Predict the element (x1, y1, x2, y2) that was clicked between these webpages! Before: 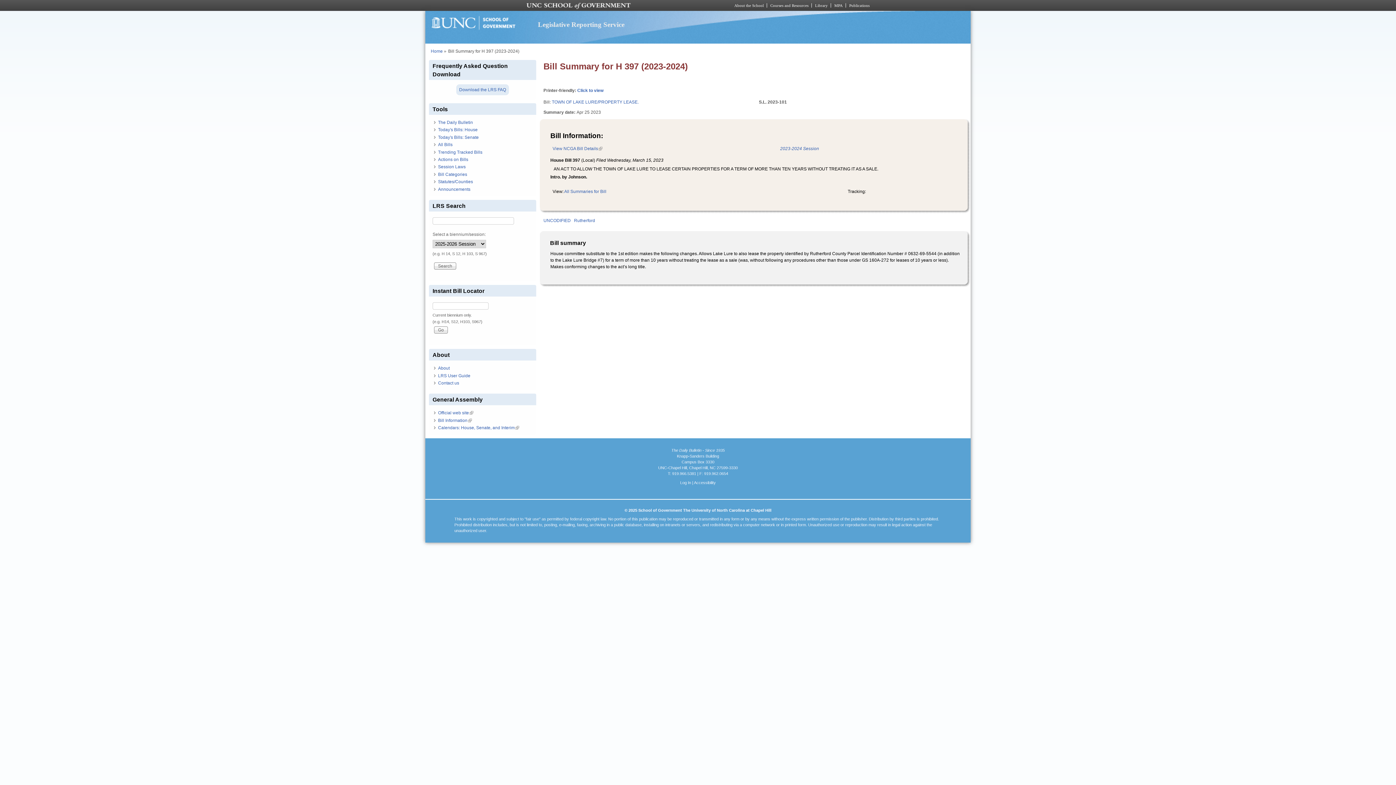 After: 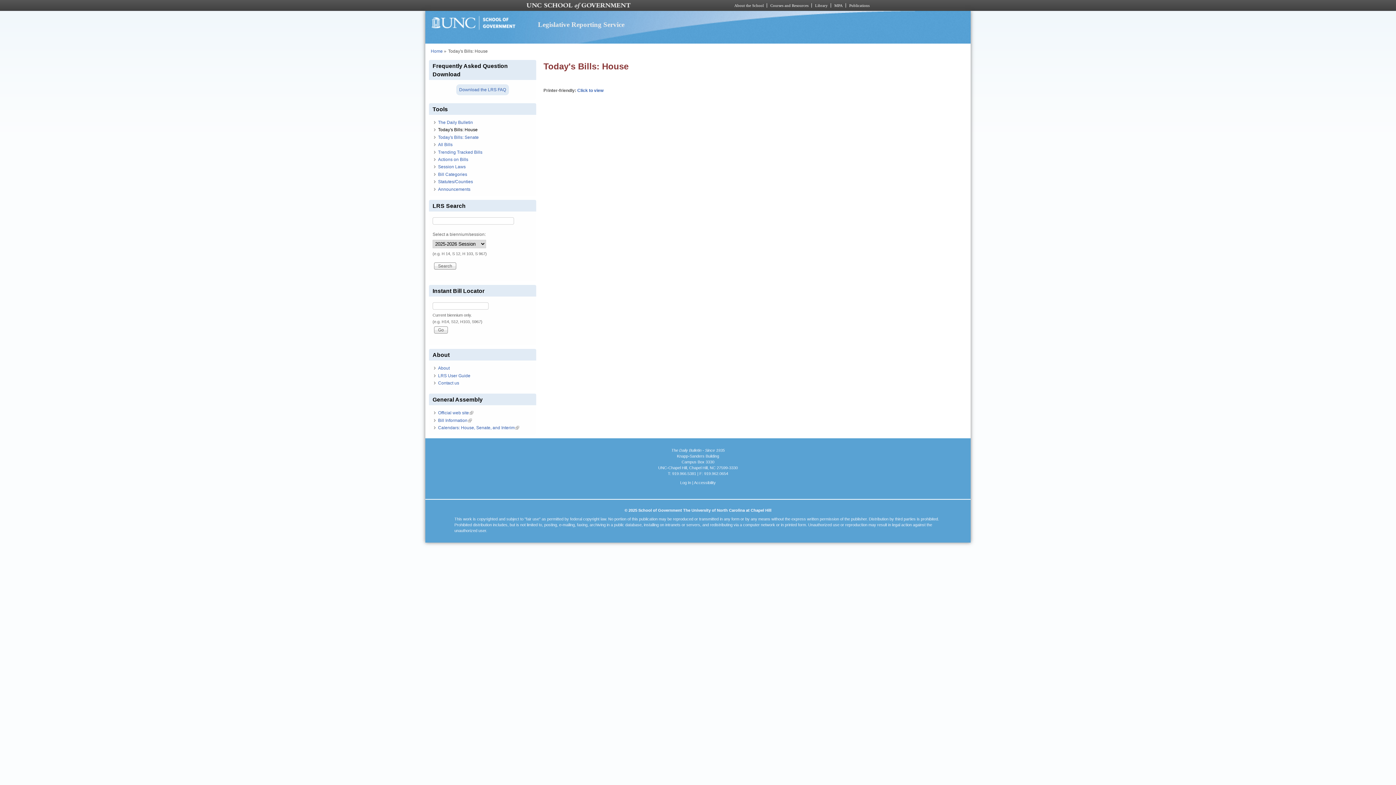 Action: label: Today's Bills: House bbox: (438, 127, 477, 132)